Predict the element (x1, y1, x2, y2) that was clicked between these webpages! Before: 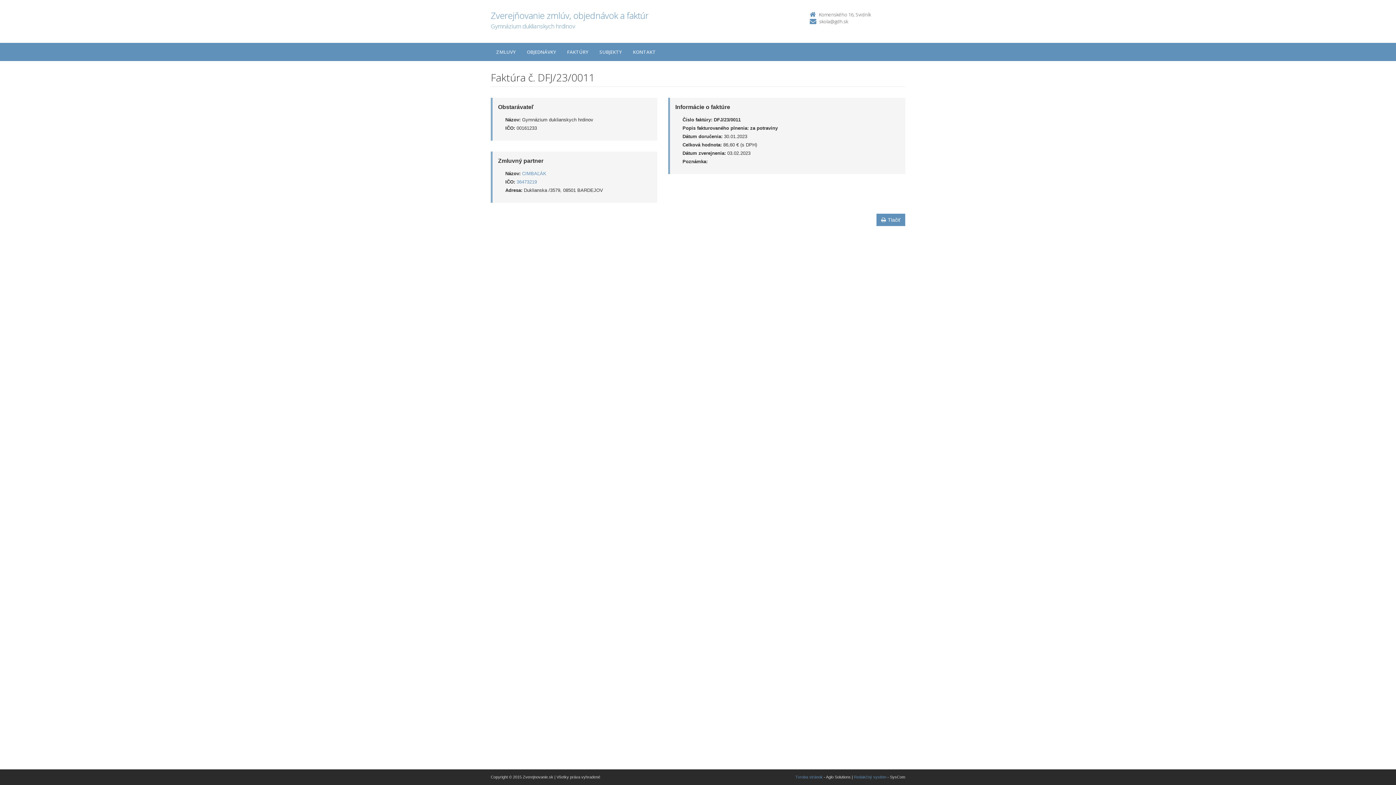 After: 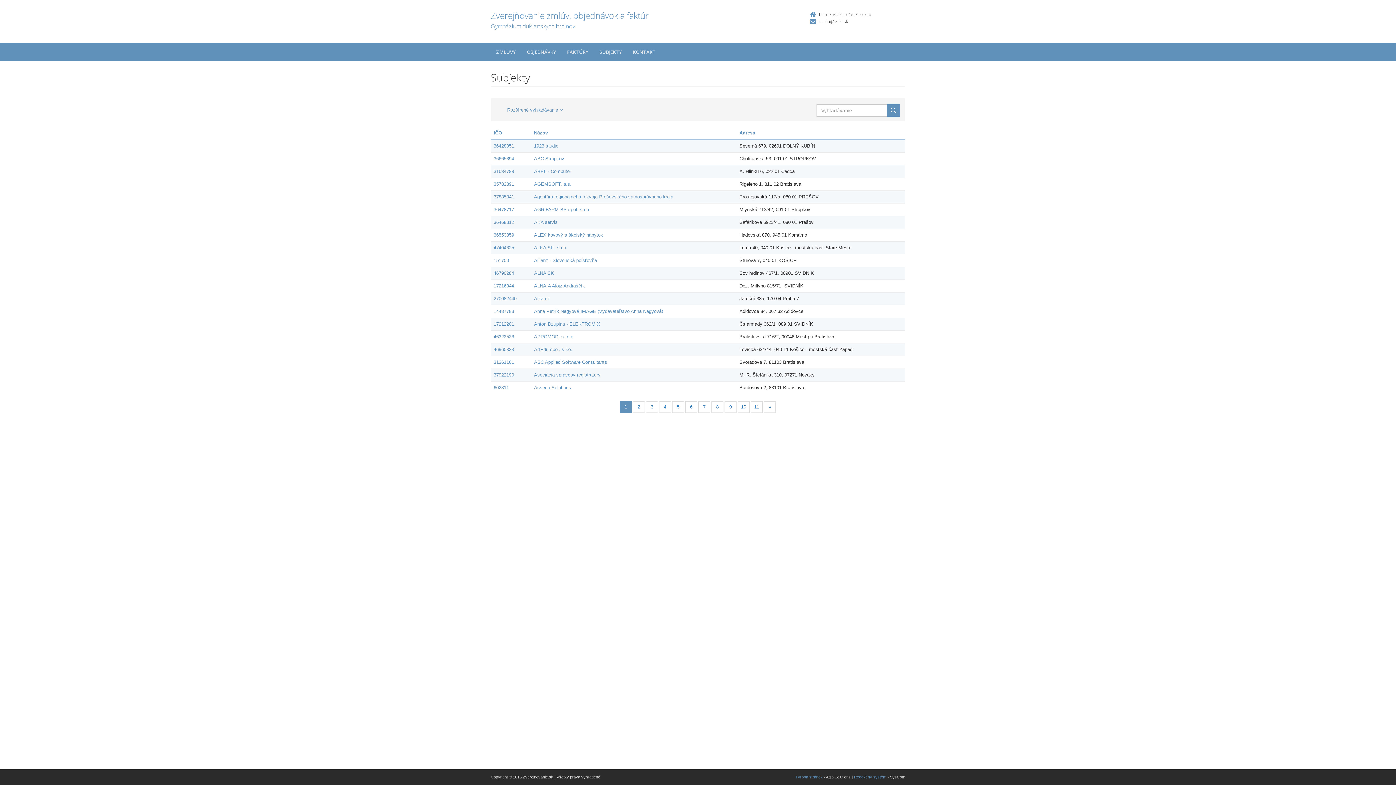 Action: label: SUBJEKTY bbox: (594, 42, 627, 61)